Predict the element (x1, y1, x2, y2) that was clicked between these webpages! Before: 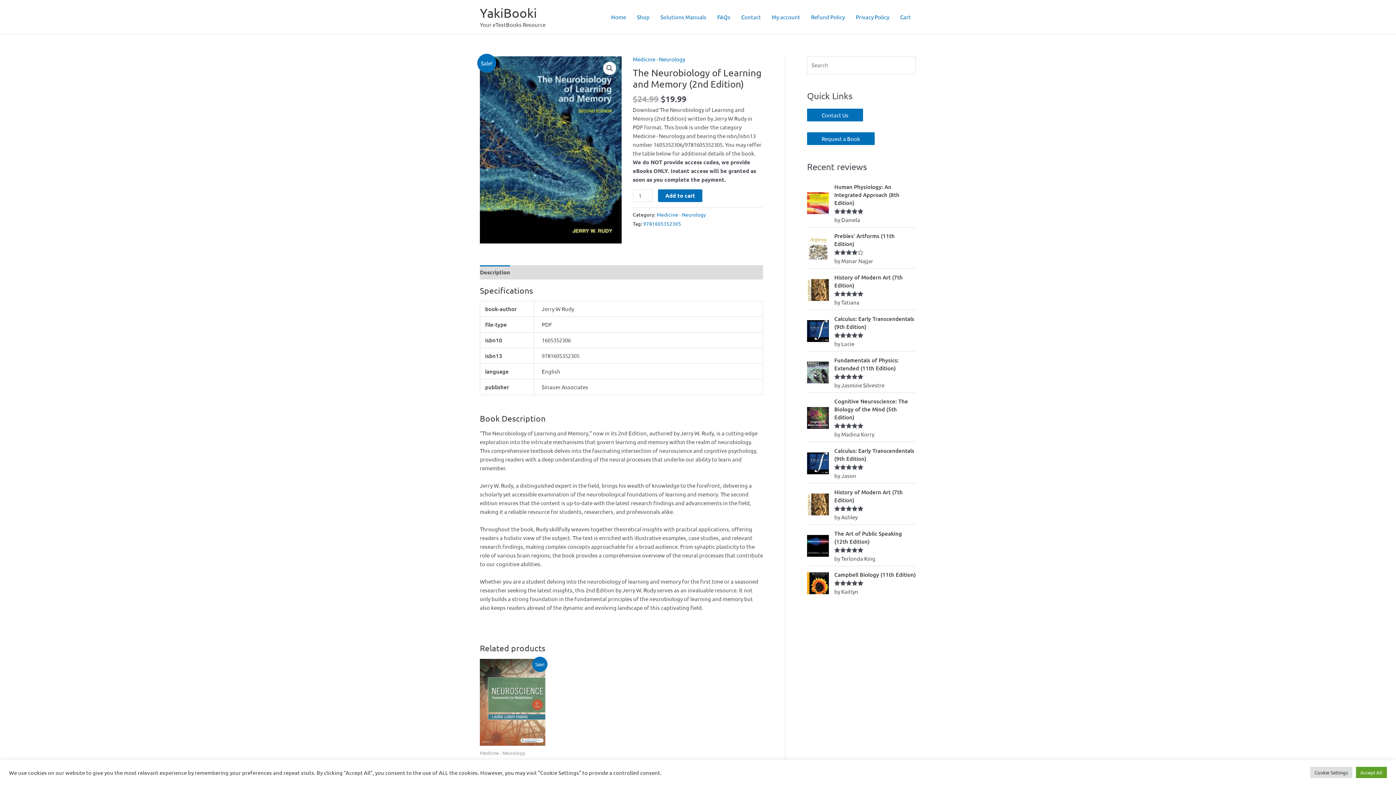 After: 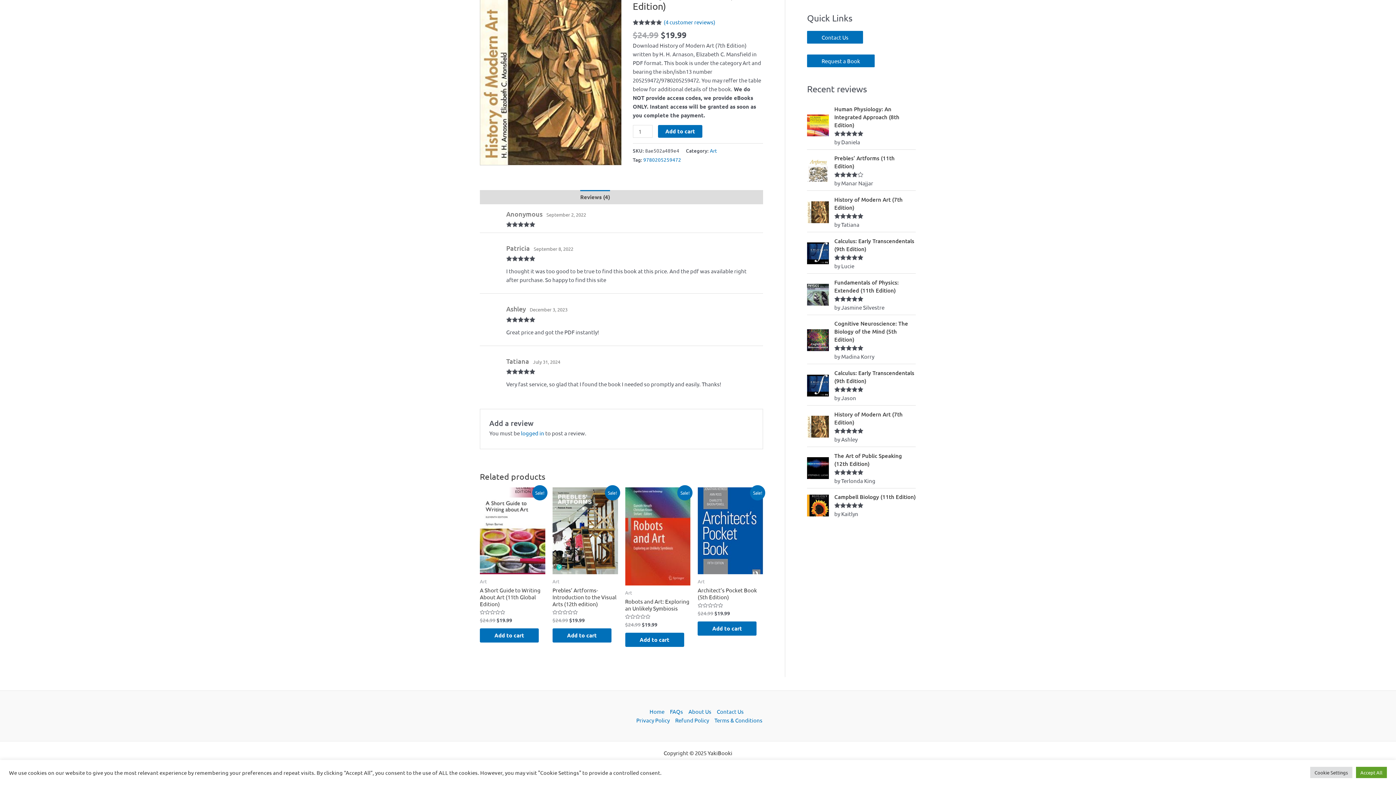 Action: bbox: (834, 488, 916, 504) label: History of Modern Art (7th Edition)